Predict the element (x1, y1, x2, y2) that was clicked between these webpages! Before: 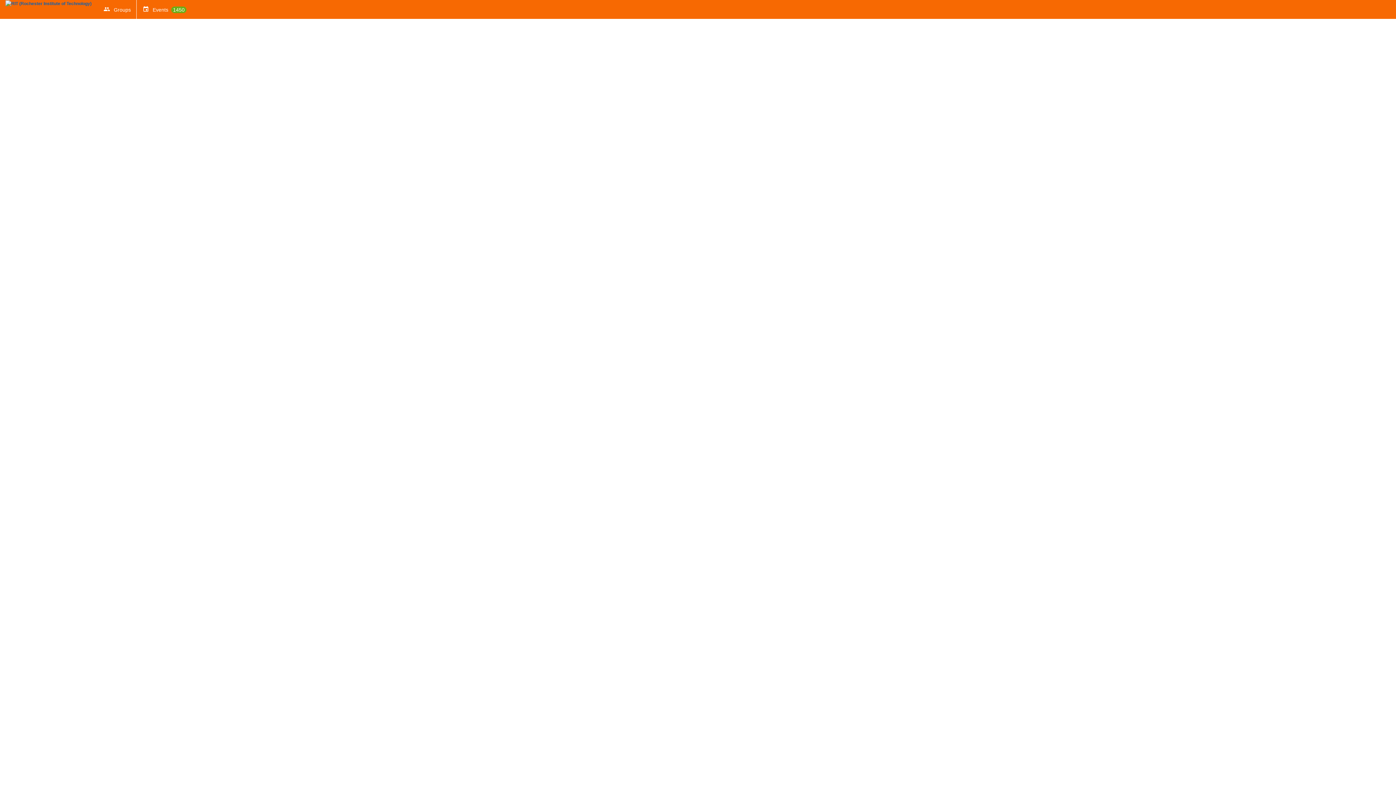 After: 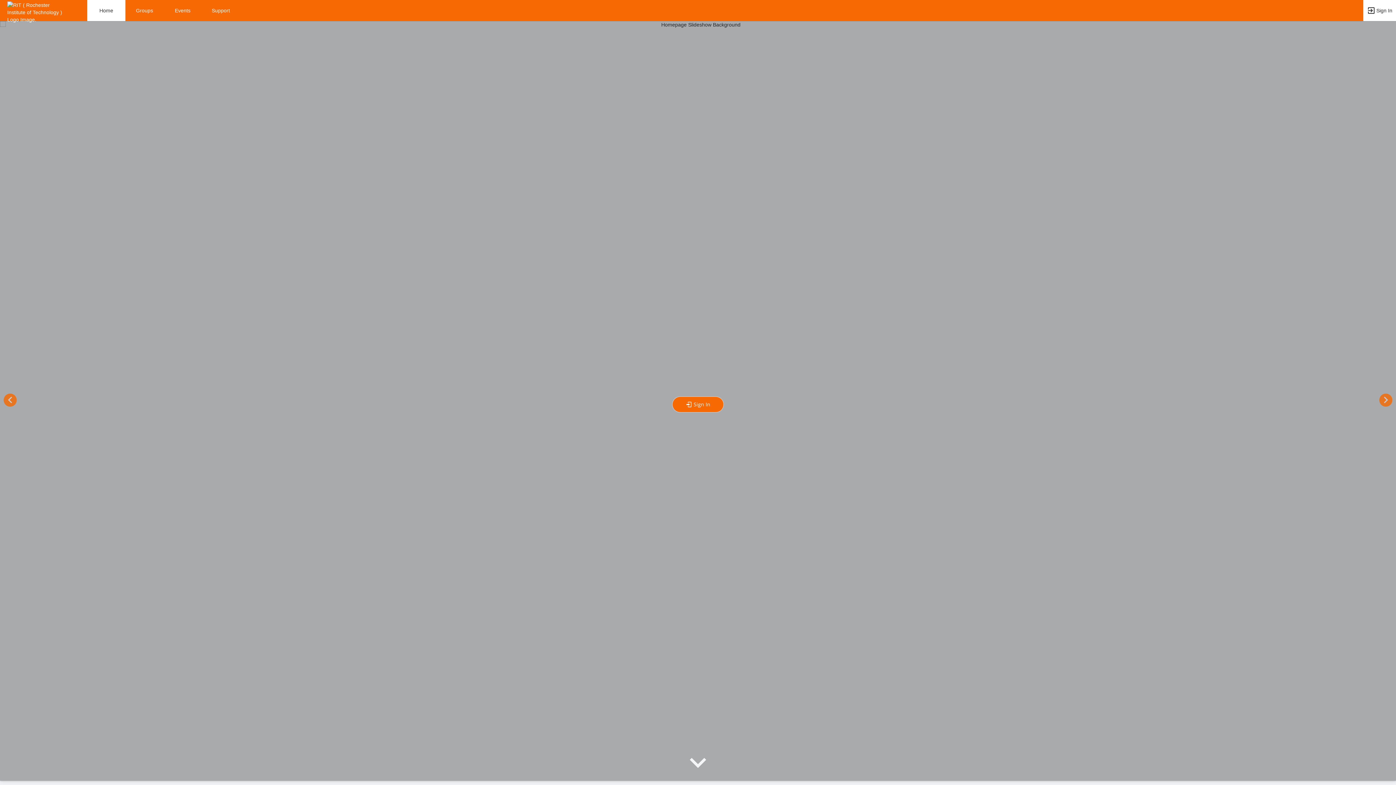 Action: bbox: (5, 0, 91, 6)